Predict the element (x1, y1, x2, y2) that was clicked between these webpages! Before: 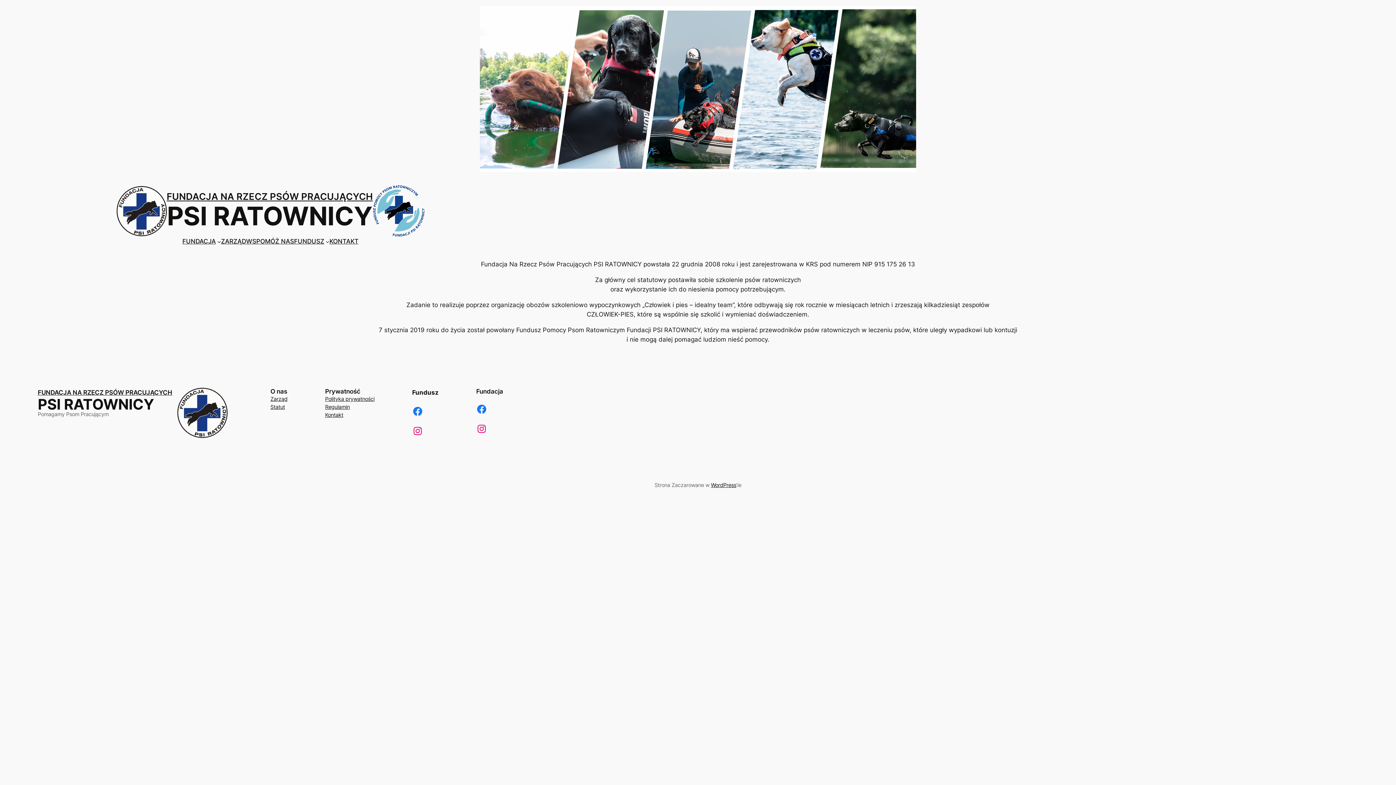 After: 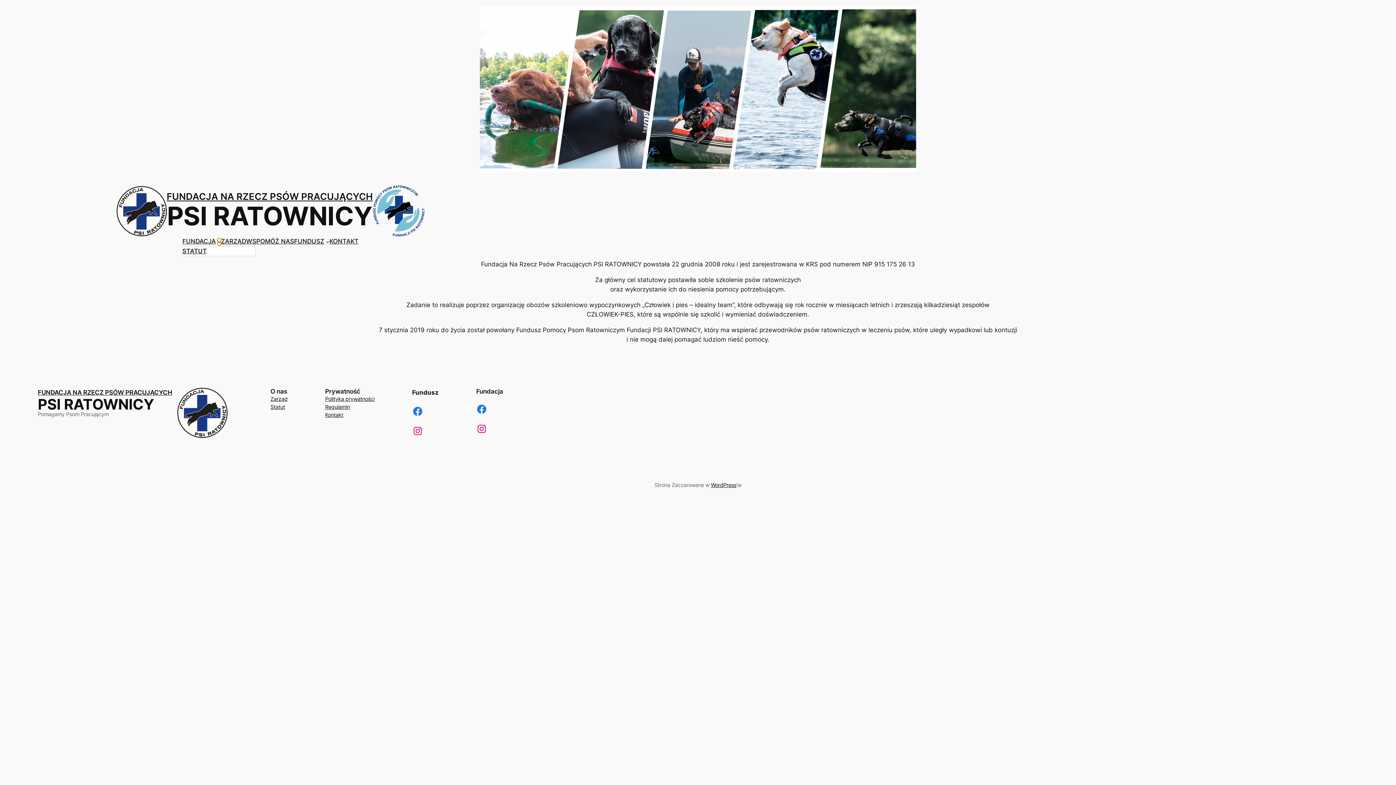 Action: label: FUNDACJA podmenu bbox: (217, 239, 221, 243)